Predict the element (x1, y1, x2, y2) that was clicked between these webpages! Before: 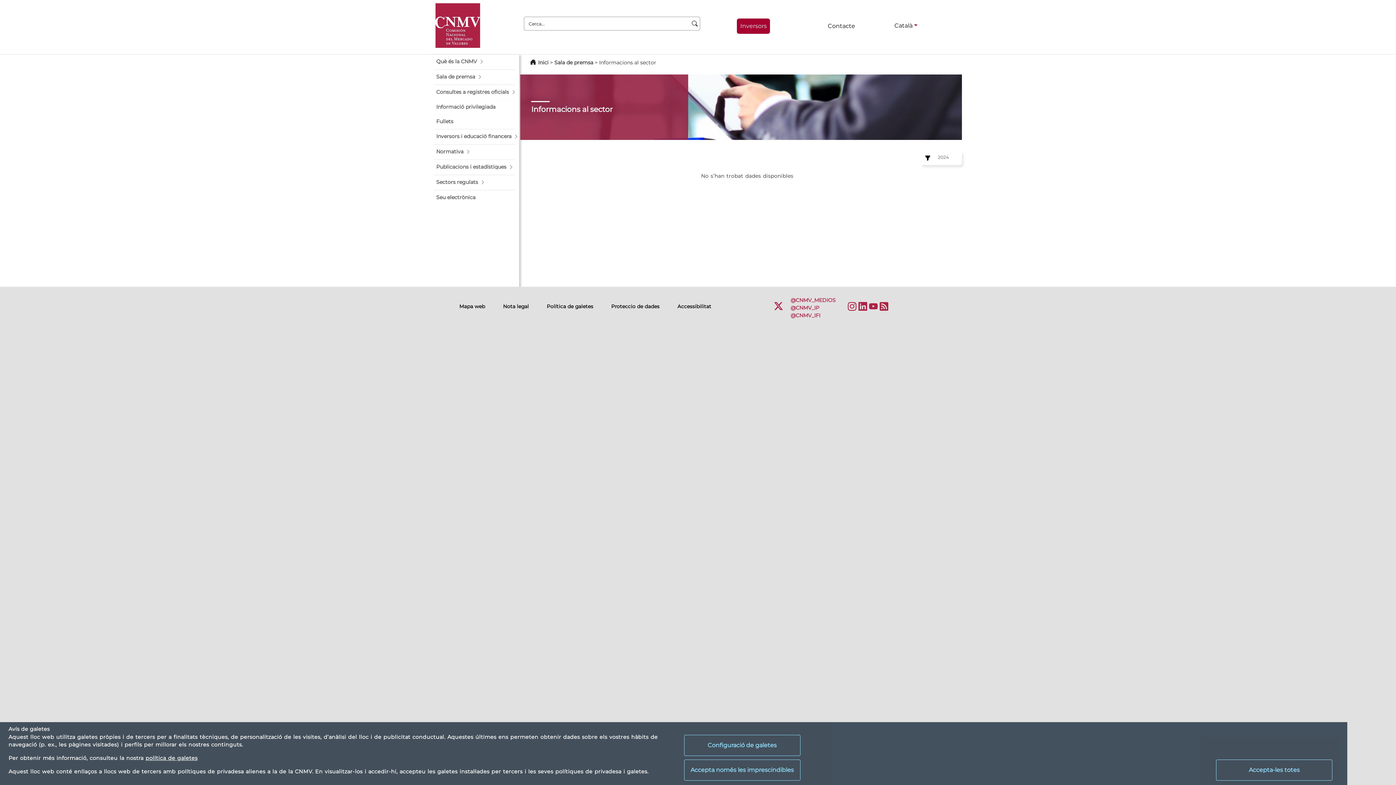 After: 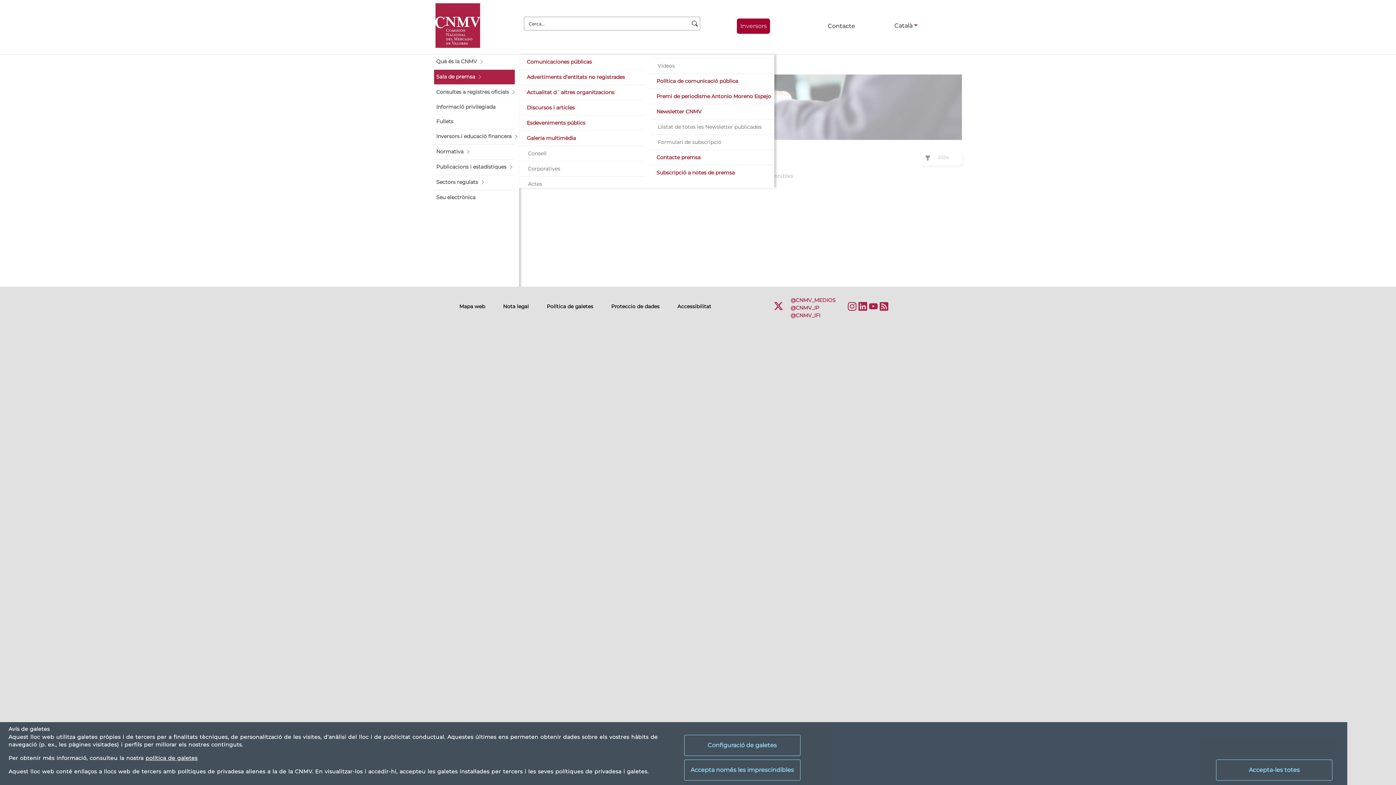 Action: bbox: (434, 69, 514, 84) label: Sala de premsa